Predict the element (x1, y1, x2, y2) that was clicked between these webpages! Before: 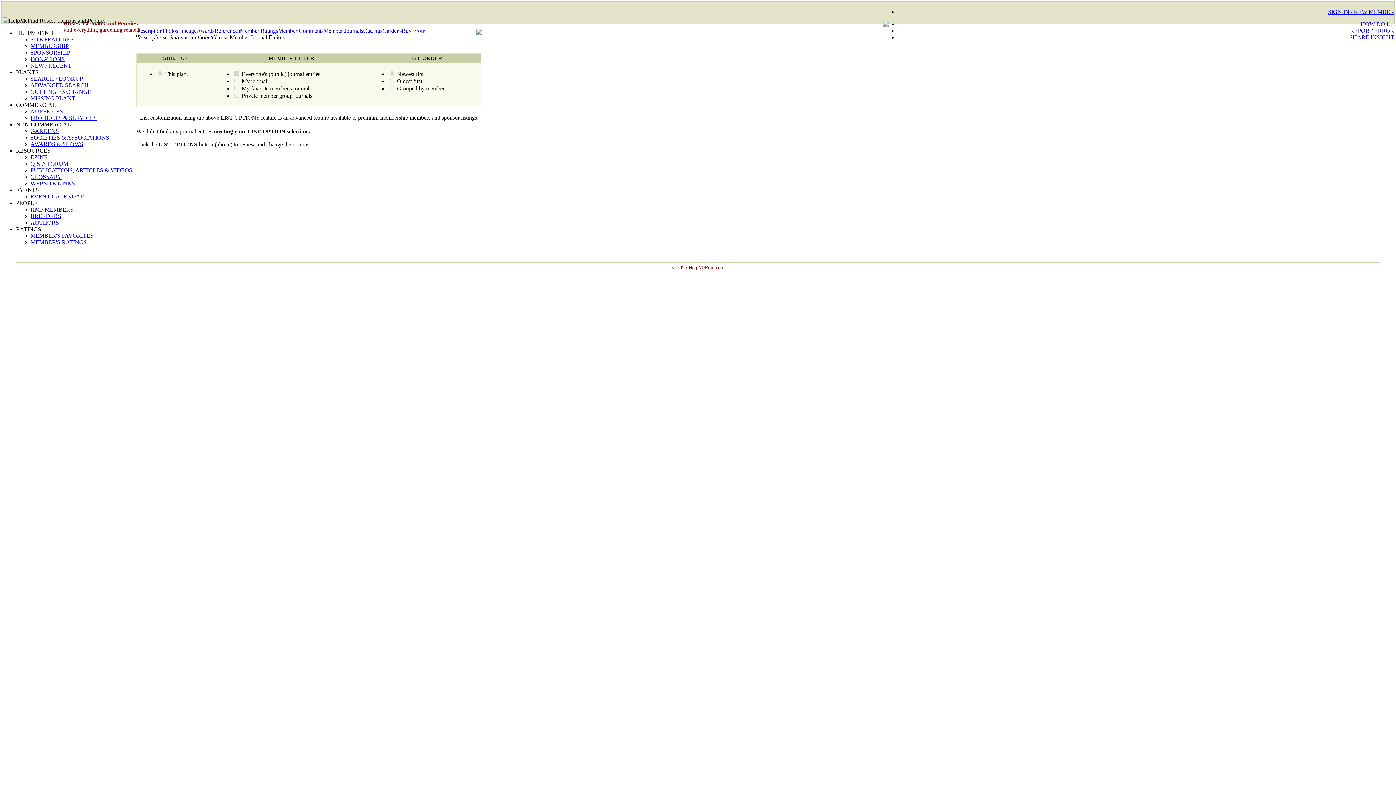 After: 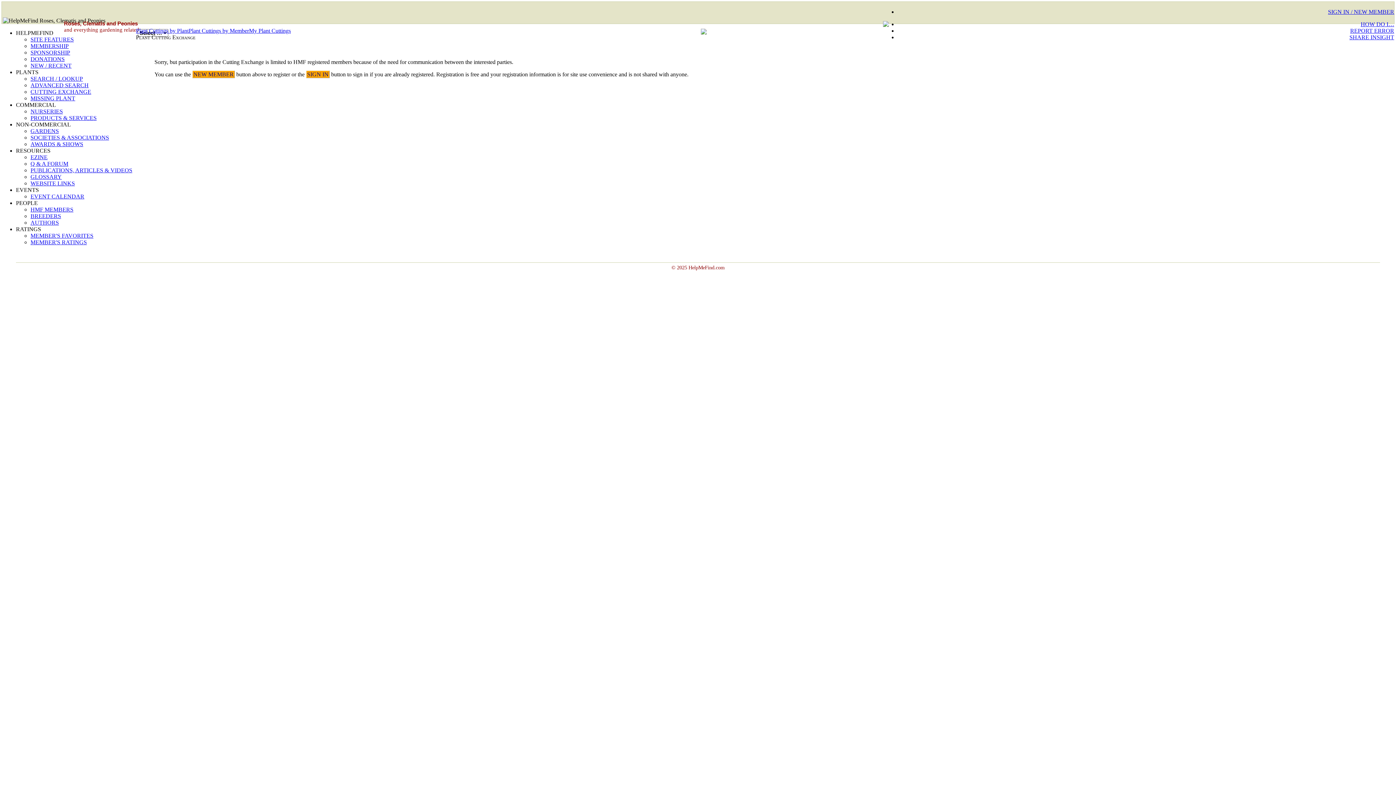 Action: label: CUTTING EXCHANGE bbox: (30, 88, 91, 94)